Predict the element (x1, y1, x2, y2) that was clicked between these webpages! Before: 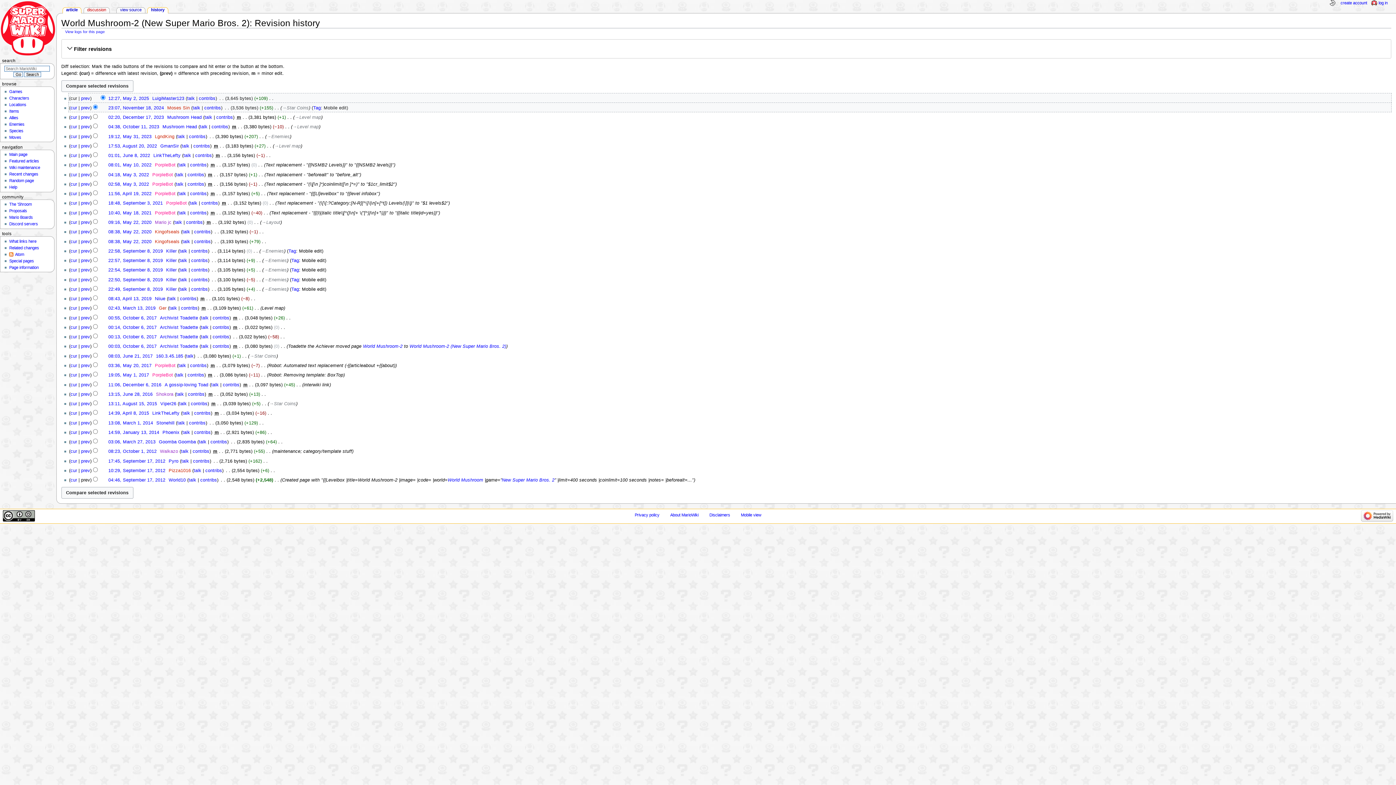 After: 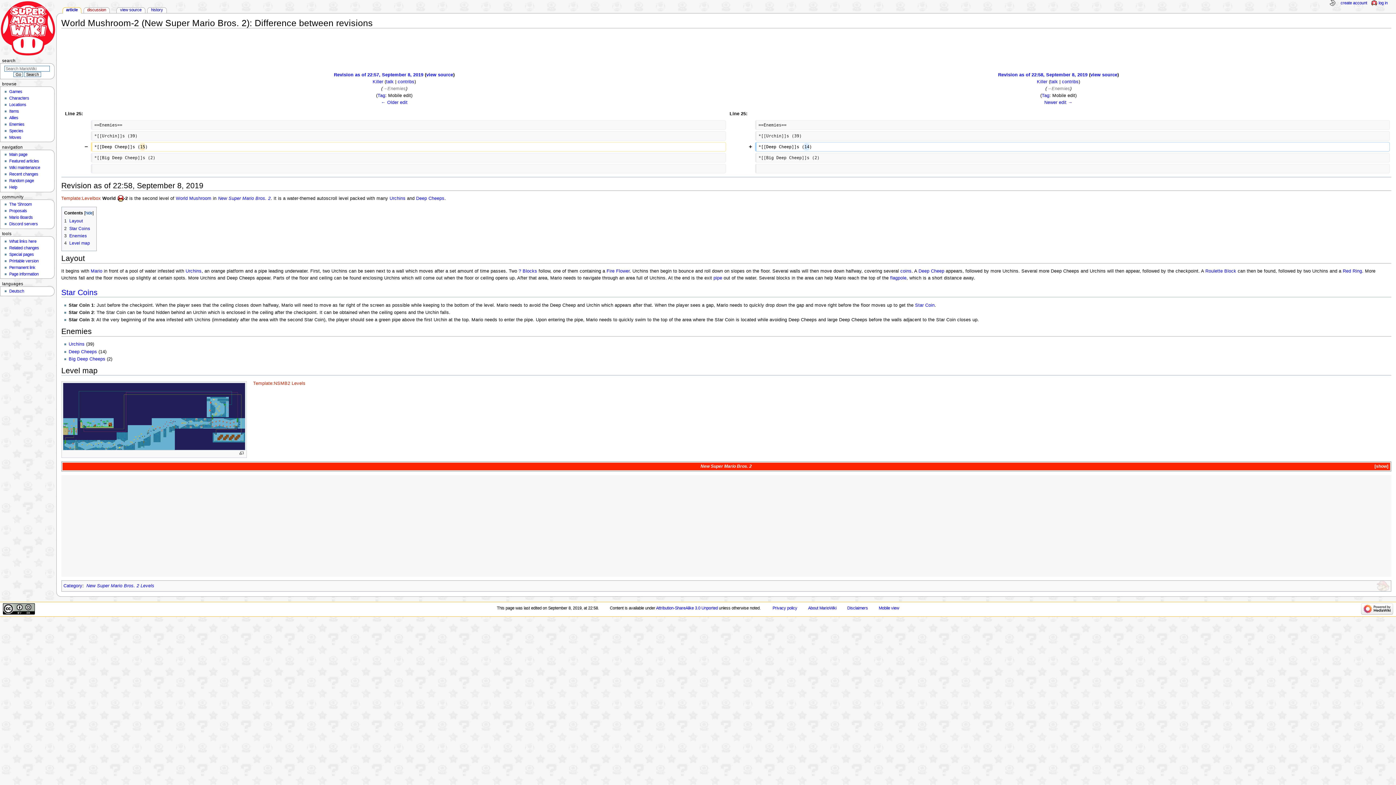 Action: label: prev bbox: (81, 248, 90, 253)